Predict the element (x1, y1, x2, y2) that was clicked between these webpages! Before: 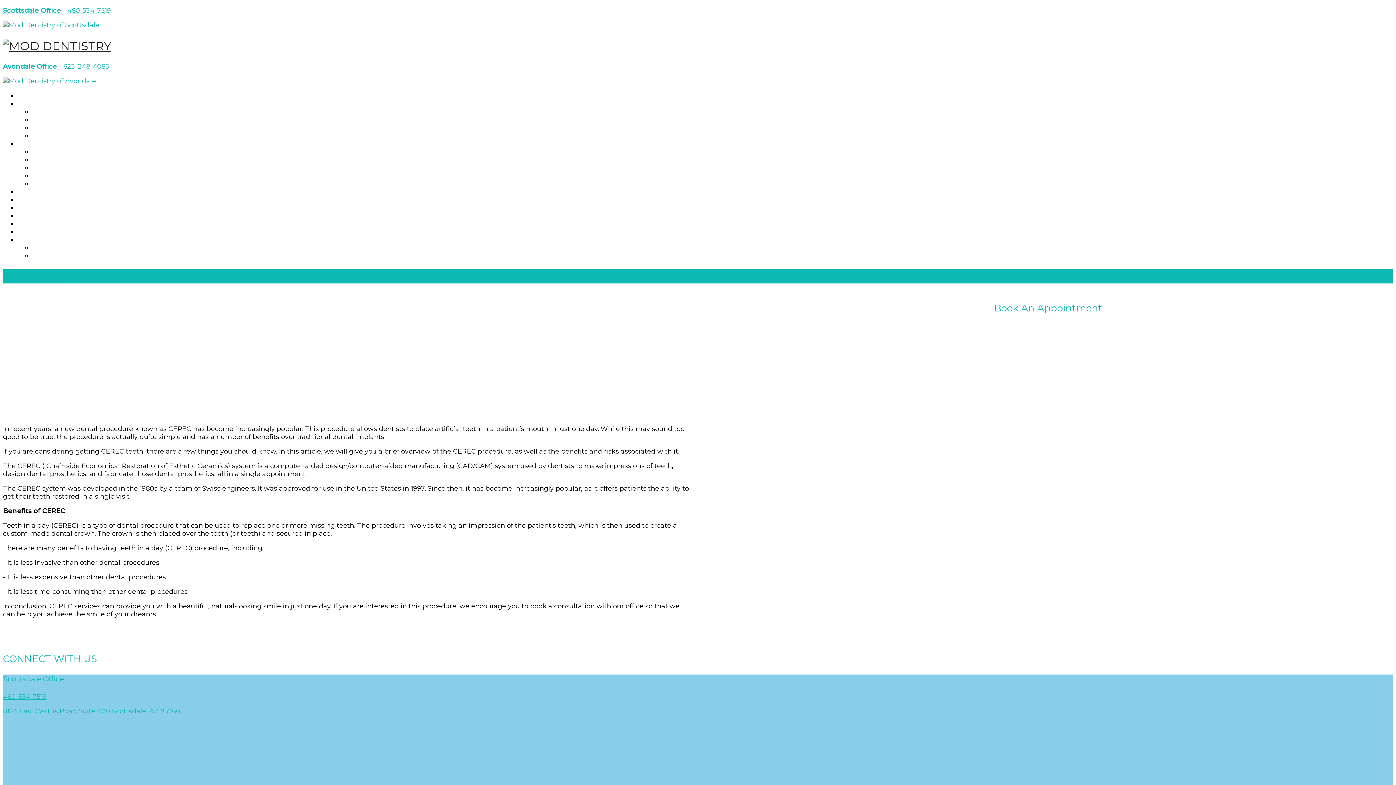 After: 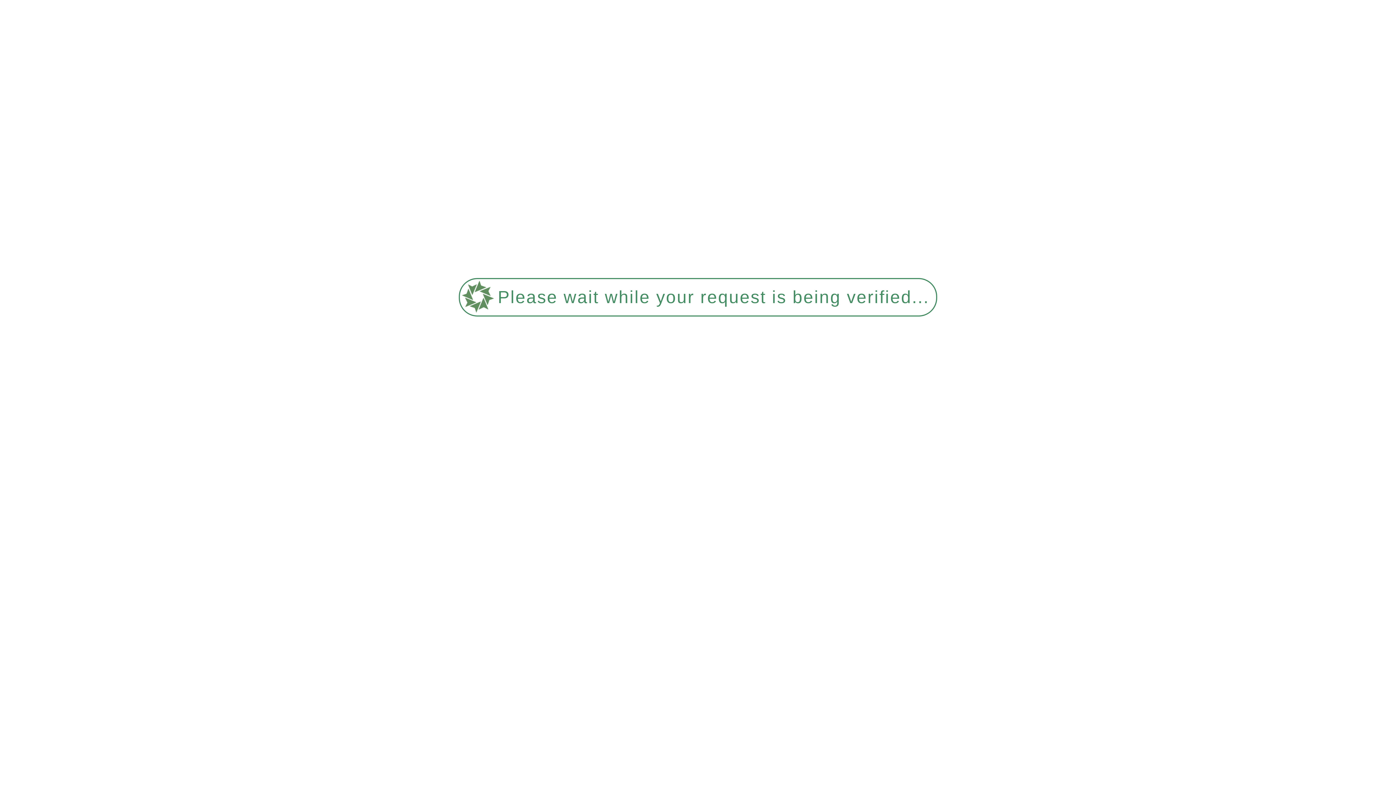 Action: label: Restorative Dentistry bbox: (17, 196, 80, 203)